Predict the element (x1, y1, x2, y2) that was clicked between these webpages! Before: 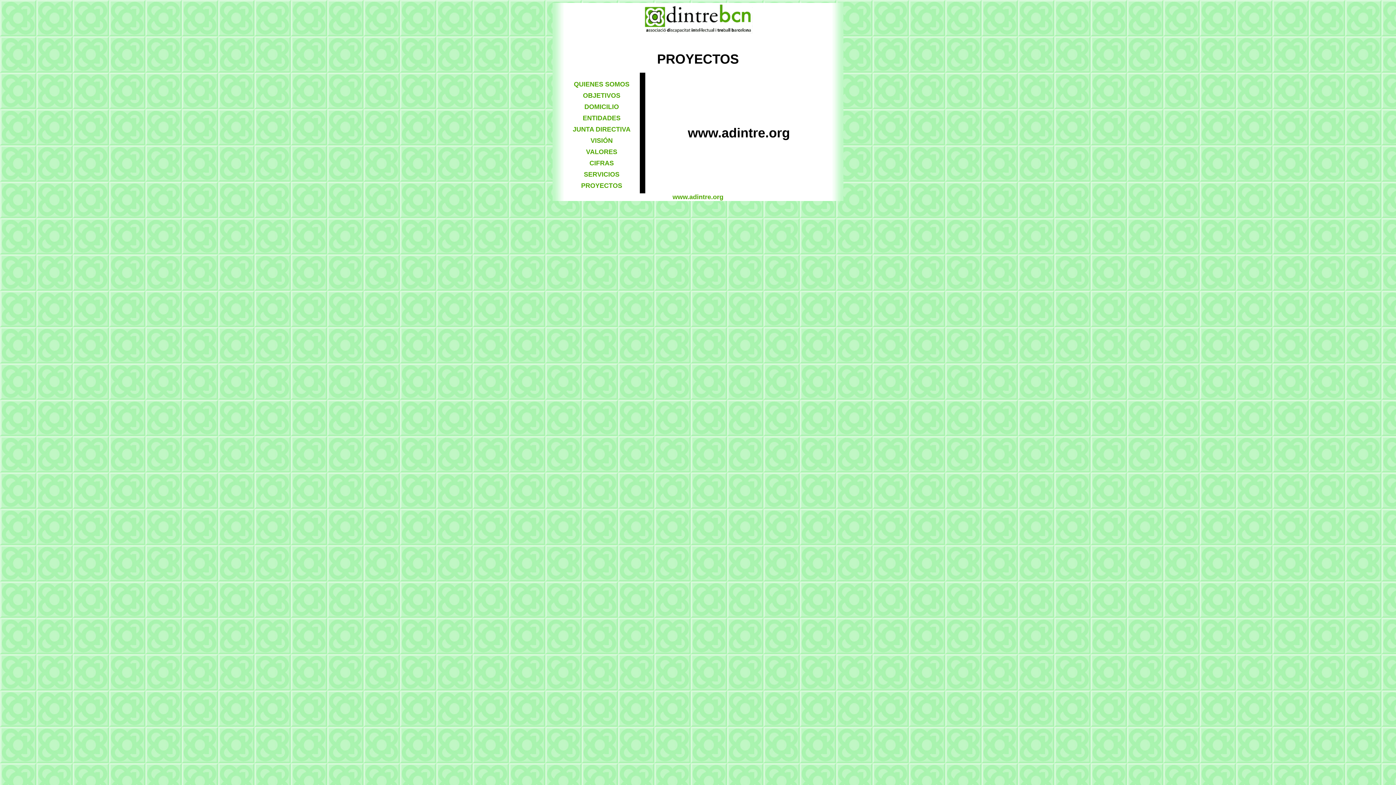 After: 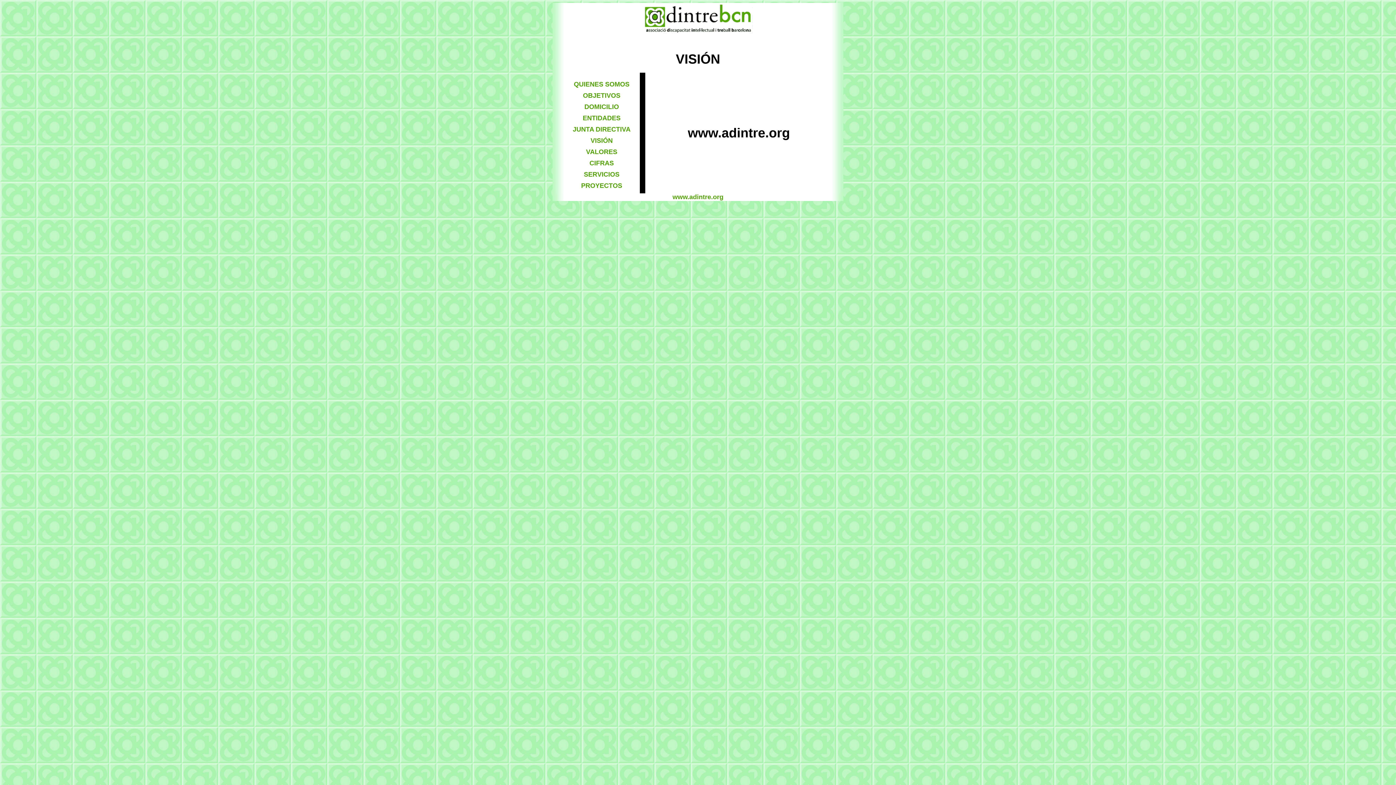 Action: bbox: (590, 137, 612, 144) label: VISIÓN